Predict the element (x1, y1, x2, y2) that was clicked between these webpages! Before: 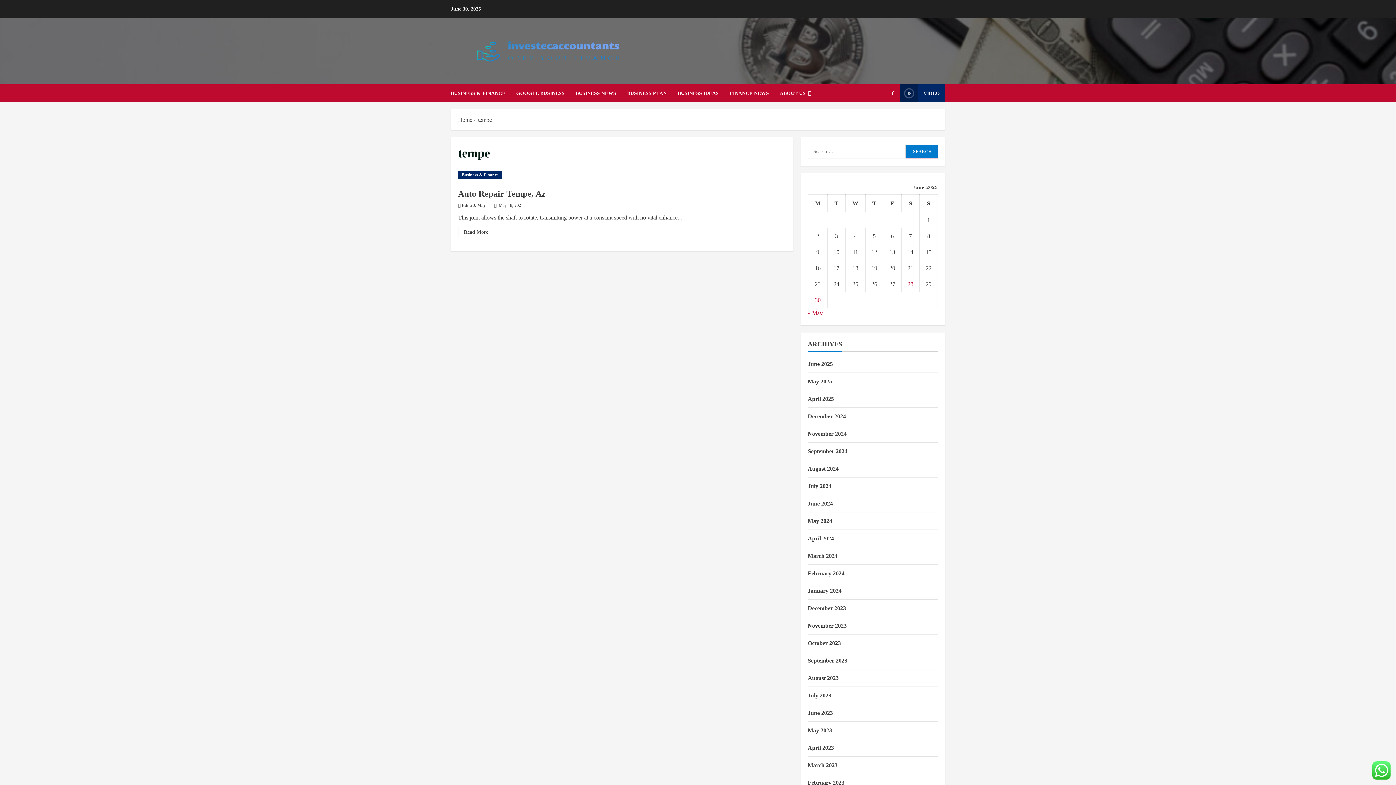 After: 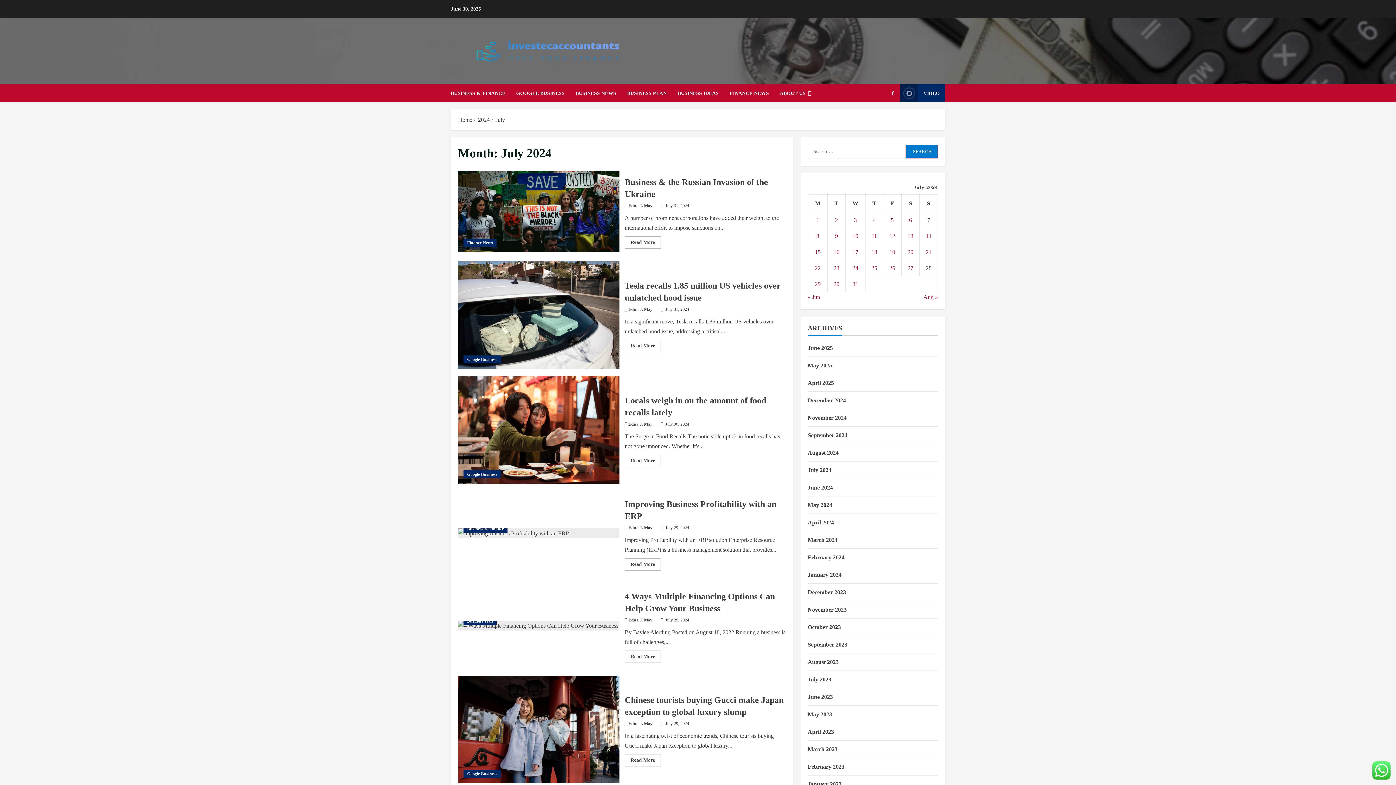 Action: bbox: (808, 483, 831, 489) label: July 2024